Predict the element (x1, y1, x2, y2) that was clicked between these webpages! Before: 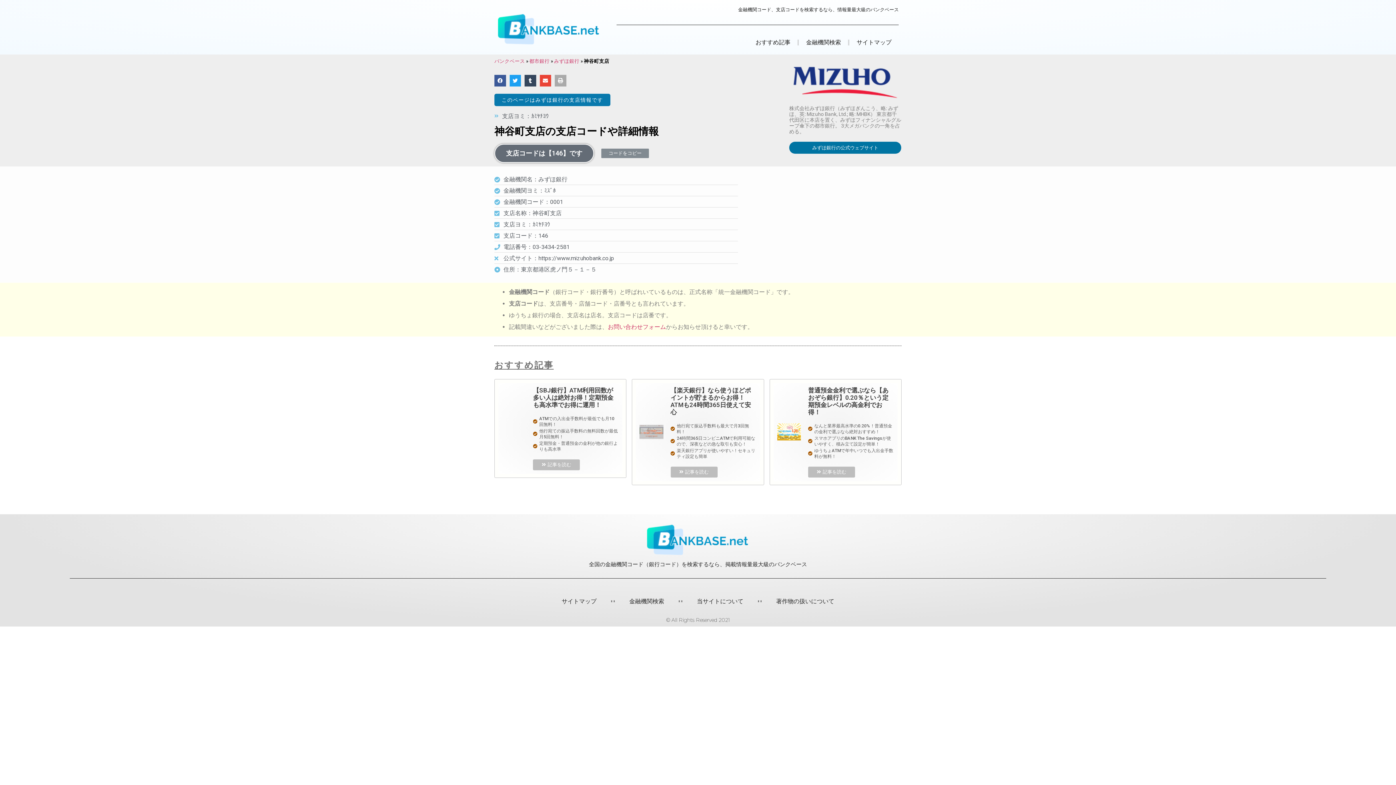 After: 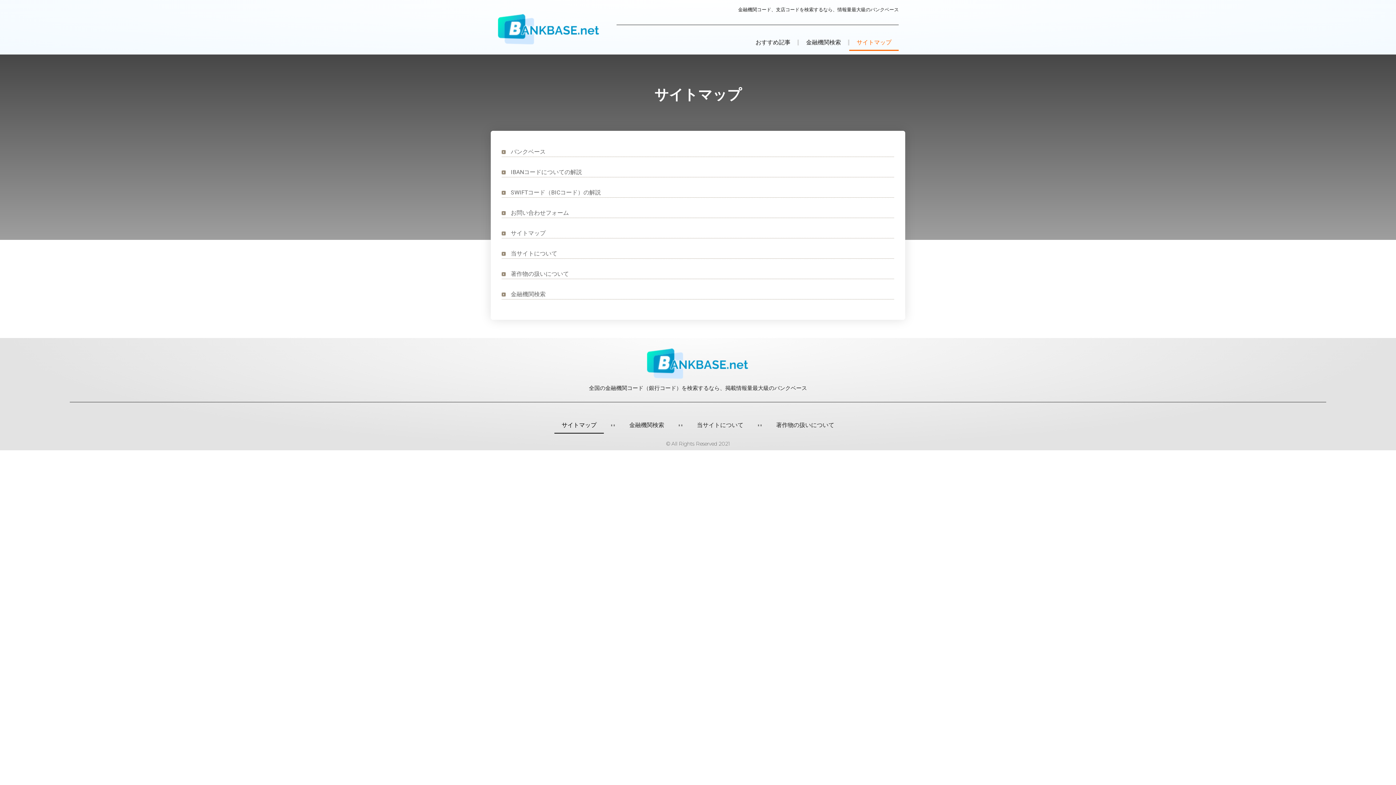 Action: bbox: (849, 34, 899, 50) label: サイトマップ